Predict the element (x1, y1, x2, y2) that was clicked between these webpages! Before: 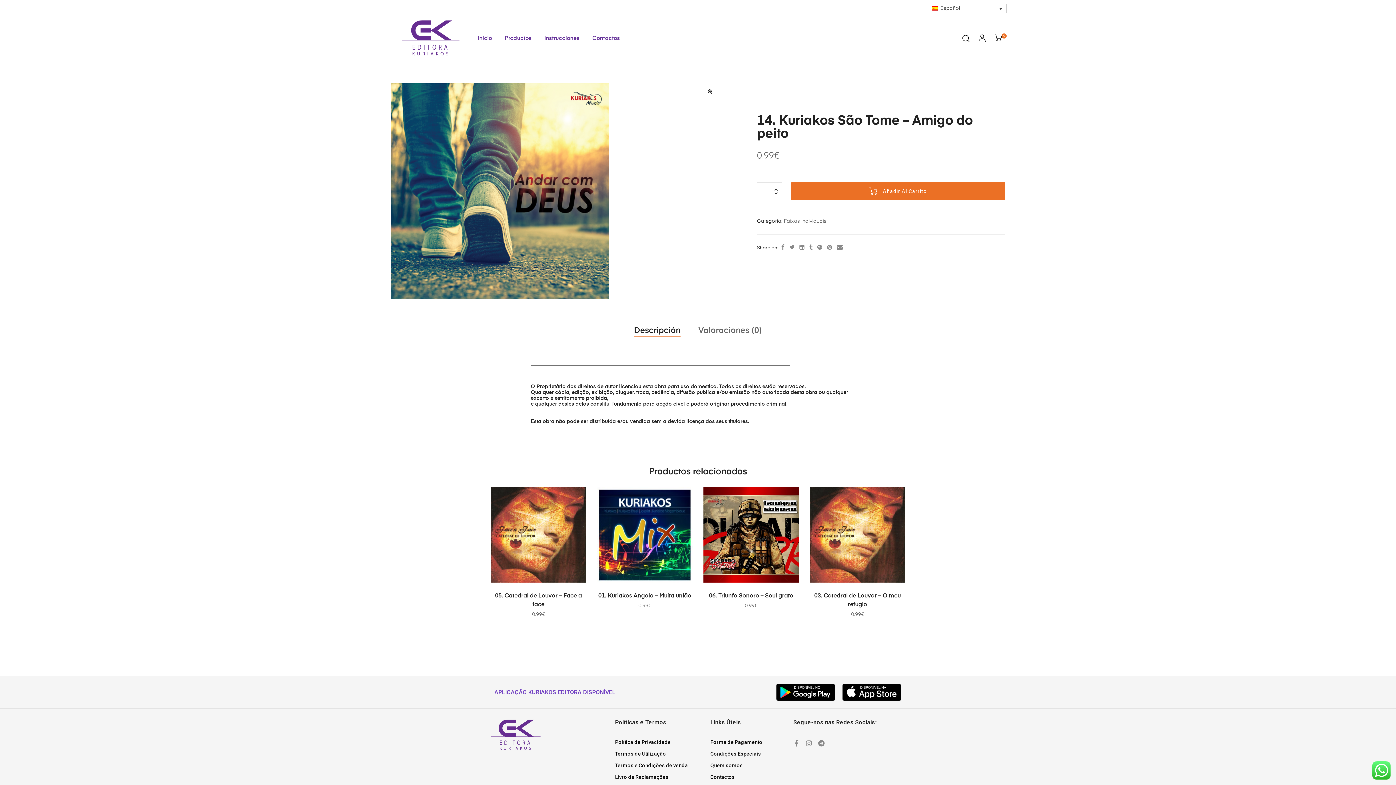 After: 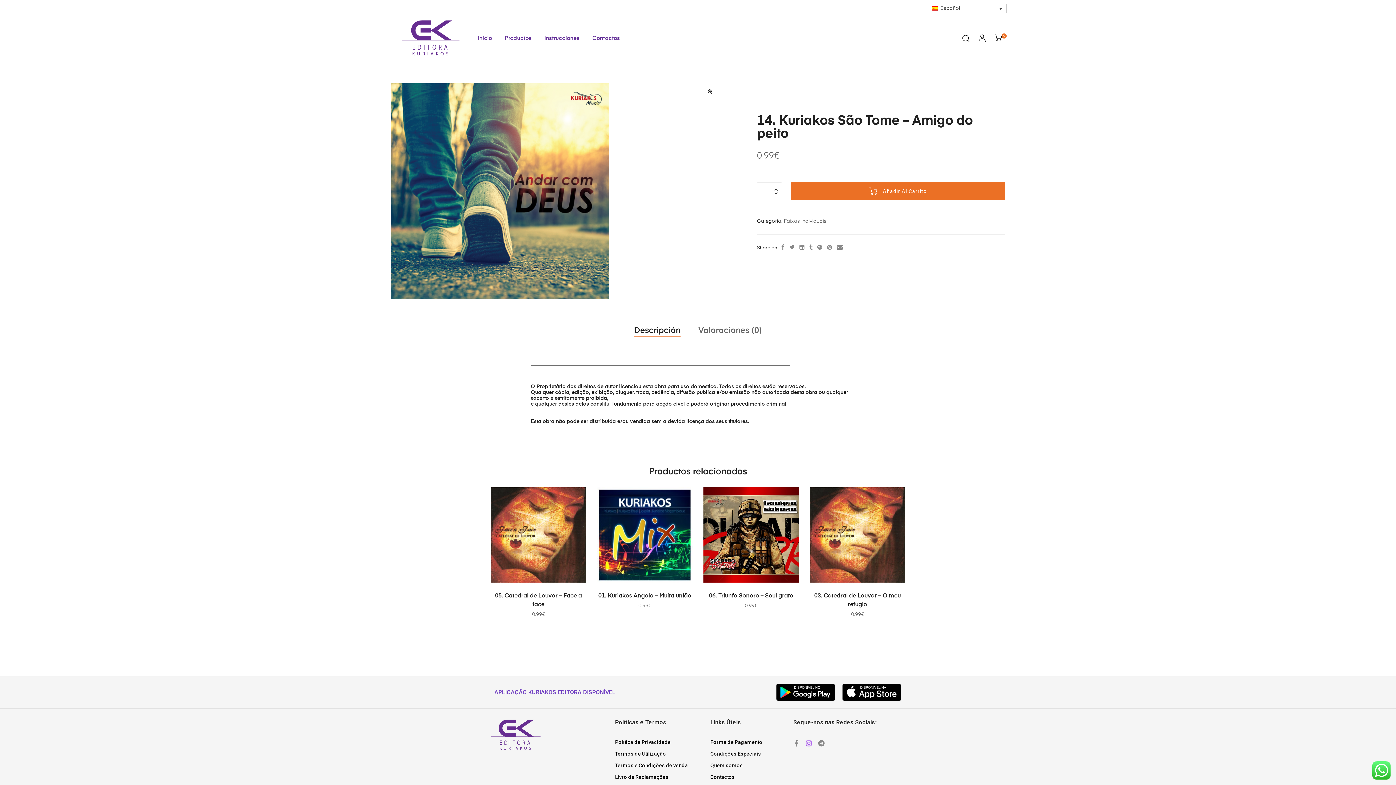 Action: label: Instagram bbox: (805, 740, 812, 746)